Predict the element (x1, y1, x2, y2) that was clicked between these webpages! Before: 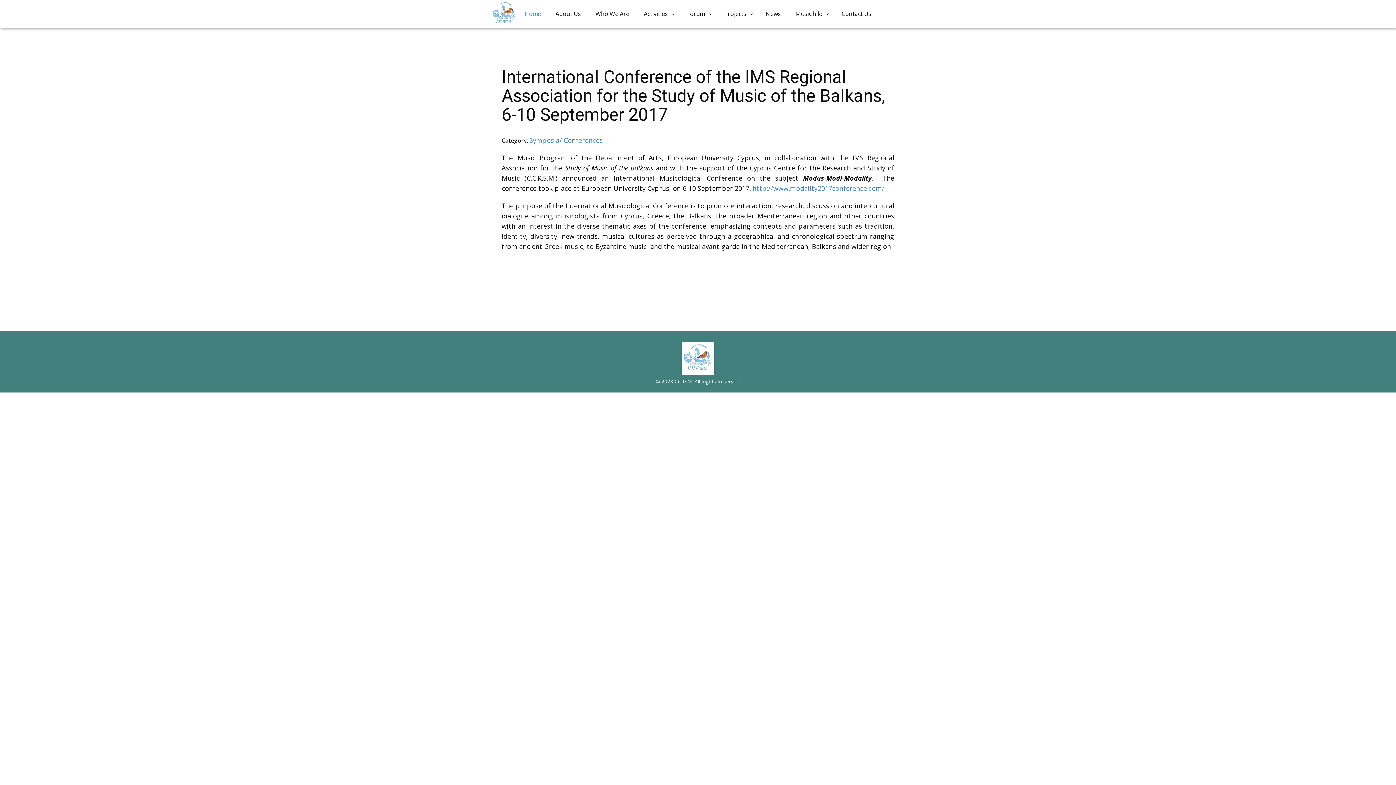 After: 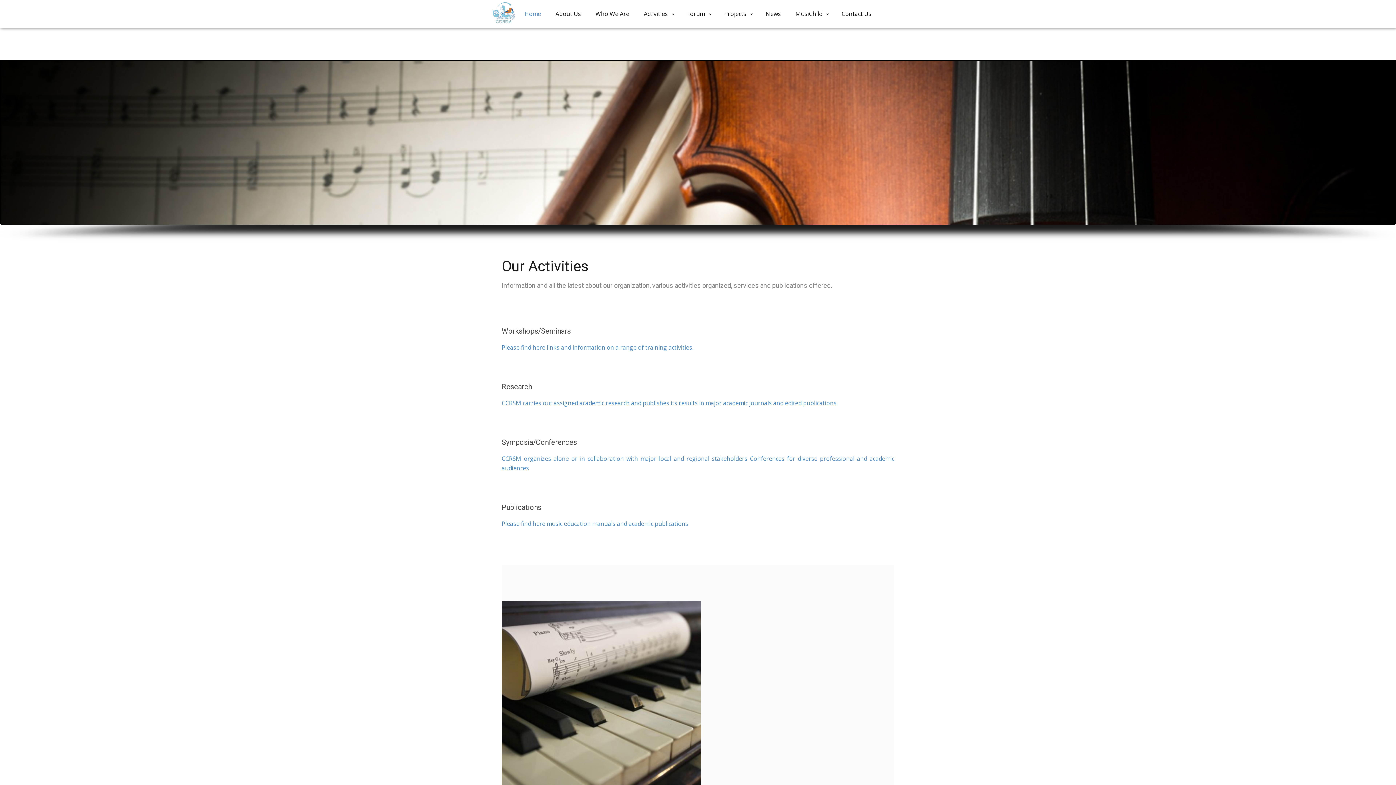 Action: bbox: (517, 7, 548, 20) label: Home